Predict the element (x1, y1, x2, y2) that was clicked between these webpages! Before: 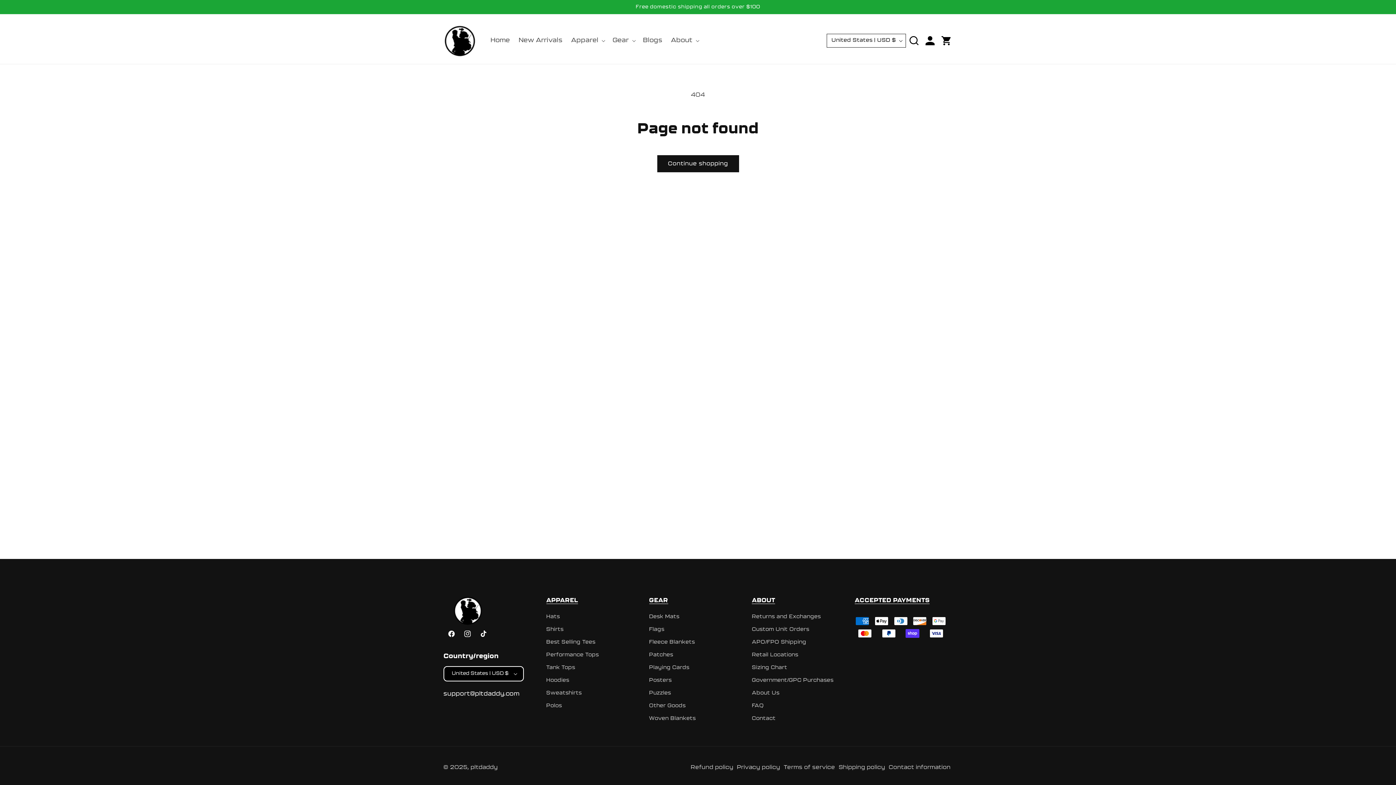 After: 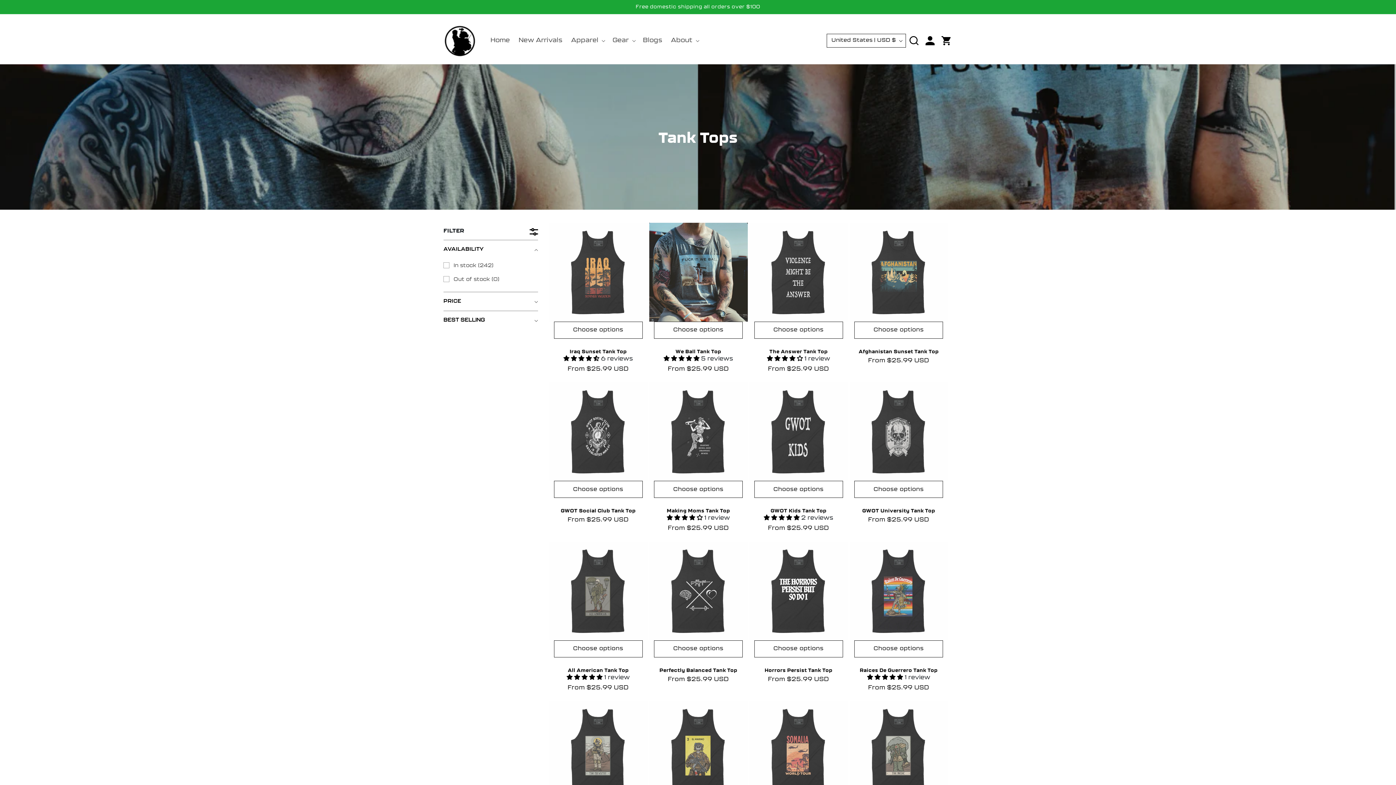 Action: label: Tank Tops bbox: (546, 661, 575, 674)